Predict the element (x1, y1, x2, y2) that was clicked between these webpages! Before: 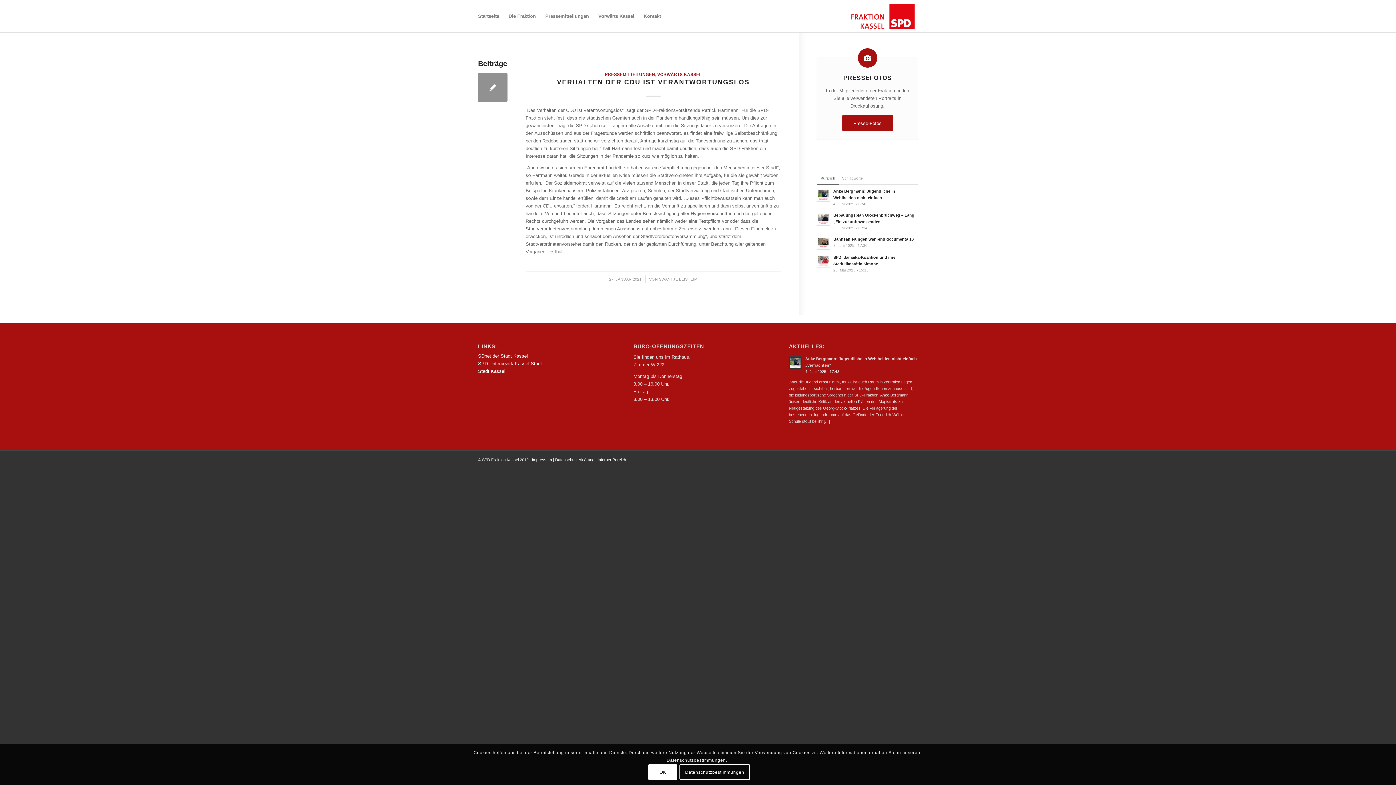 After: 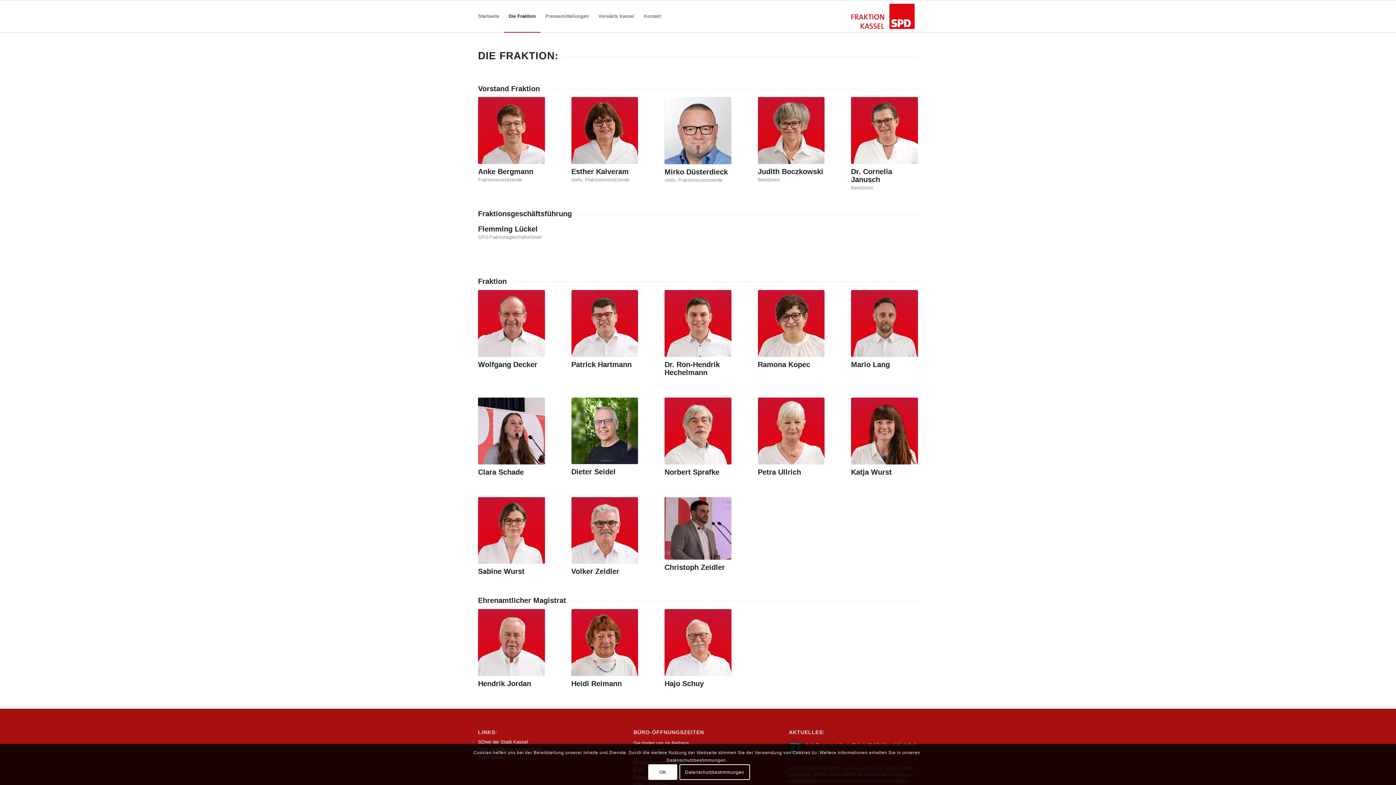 Action: label: Die Fraktion bbox: (504, 0, 540, 32)